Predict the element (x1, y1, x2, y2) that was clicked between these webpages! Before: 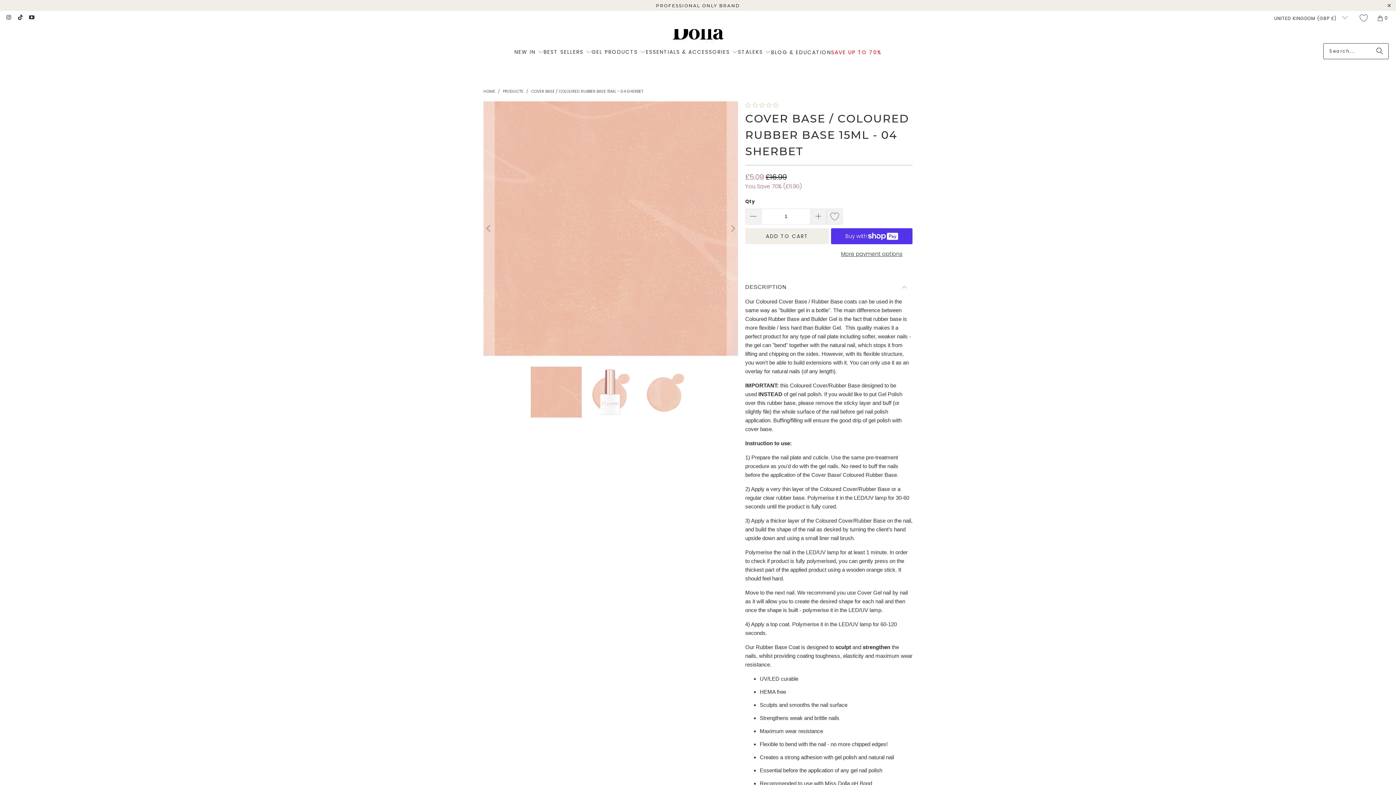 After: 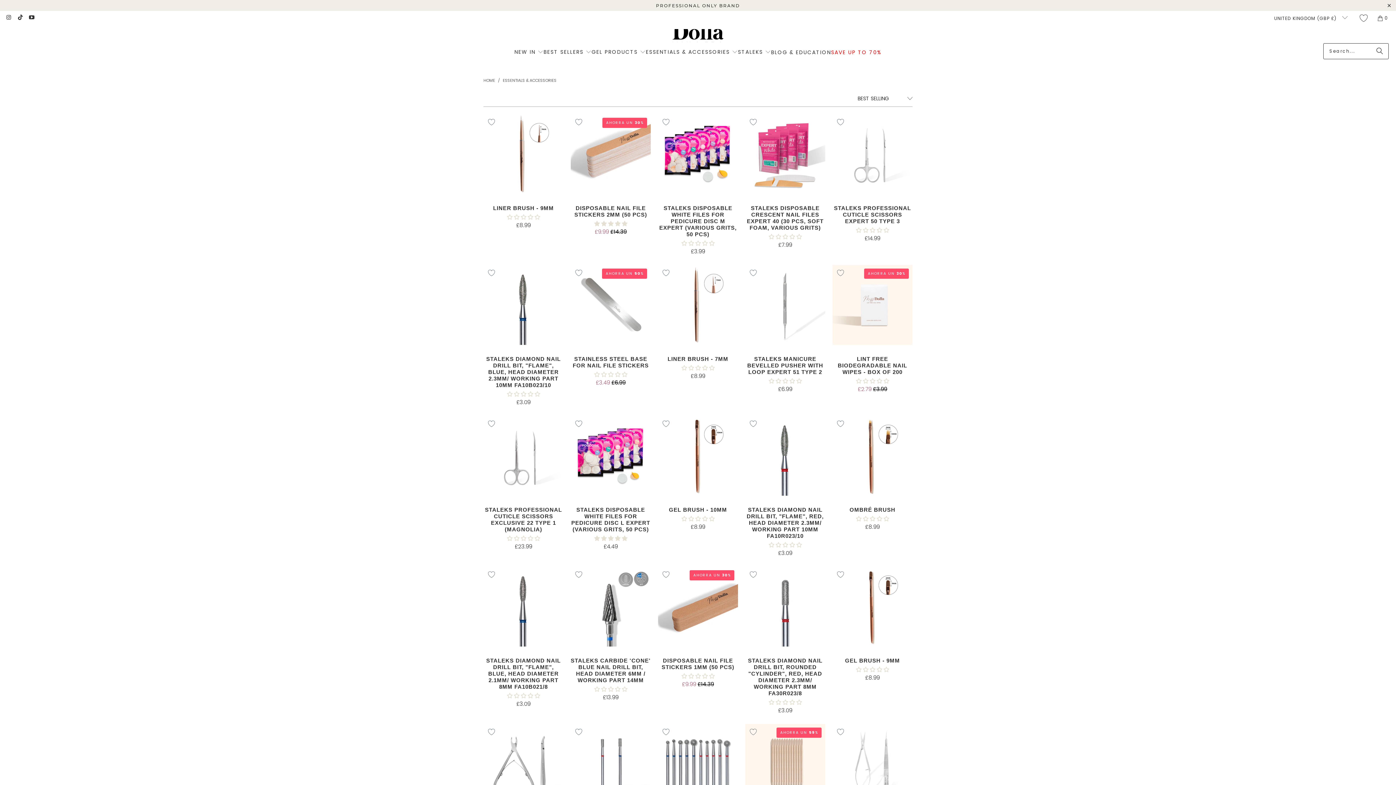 Action: label: ESSENTIALS & ACCESSORIES  bbox: (646, 43, 738, 61)